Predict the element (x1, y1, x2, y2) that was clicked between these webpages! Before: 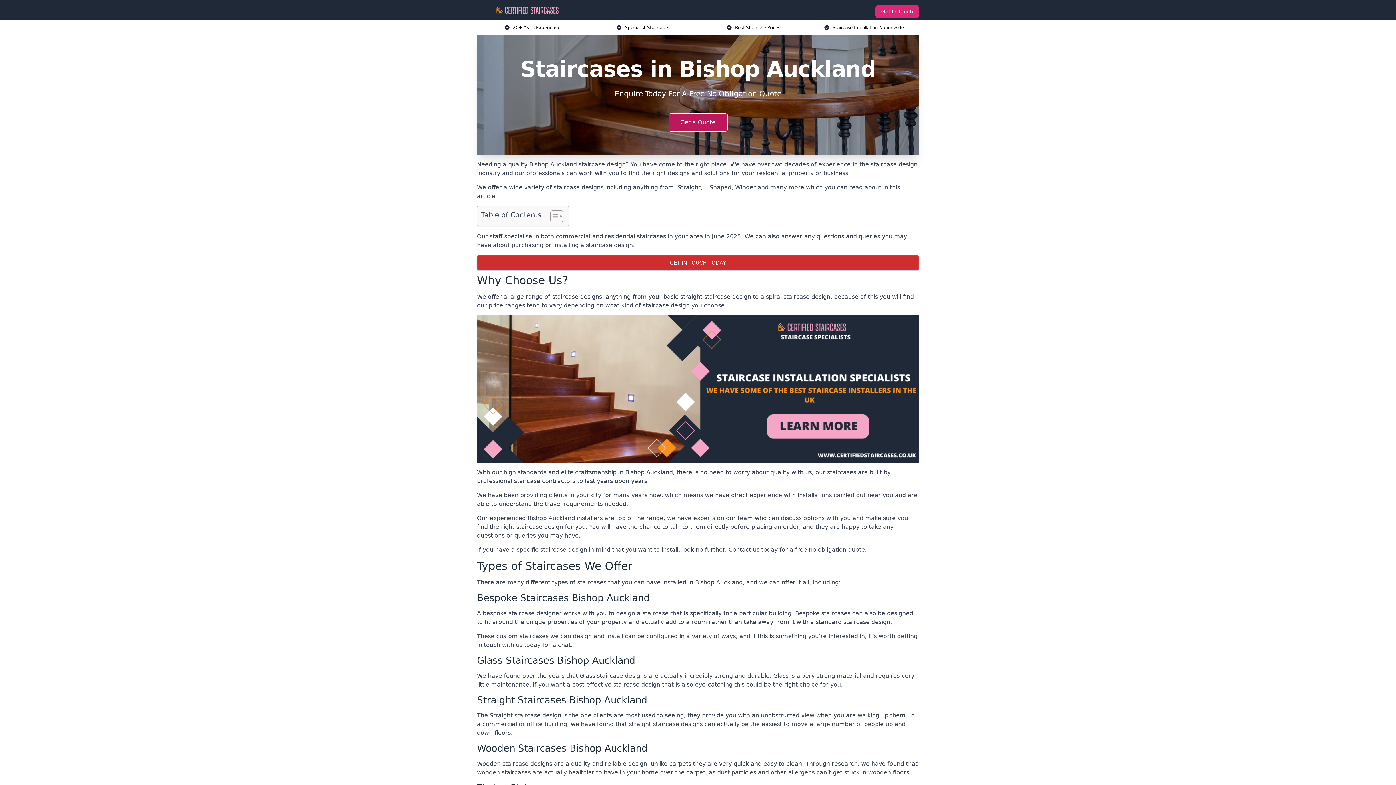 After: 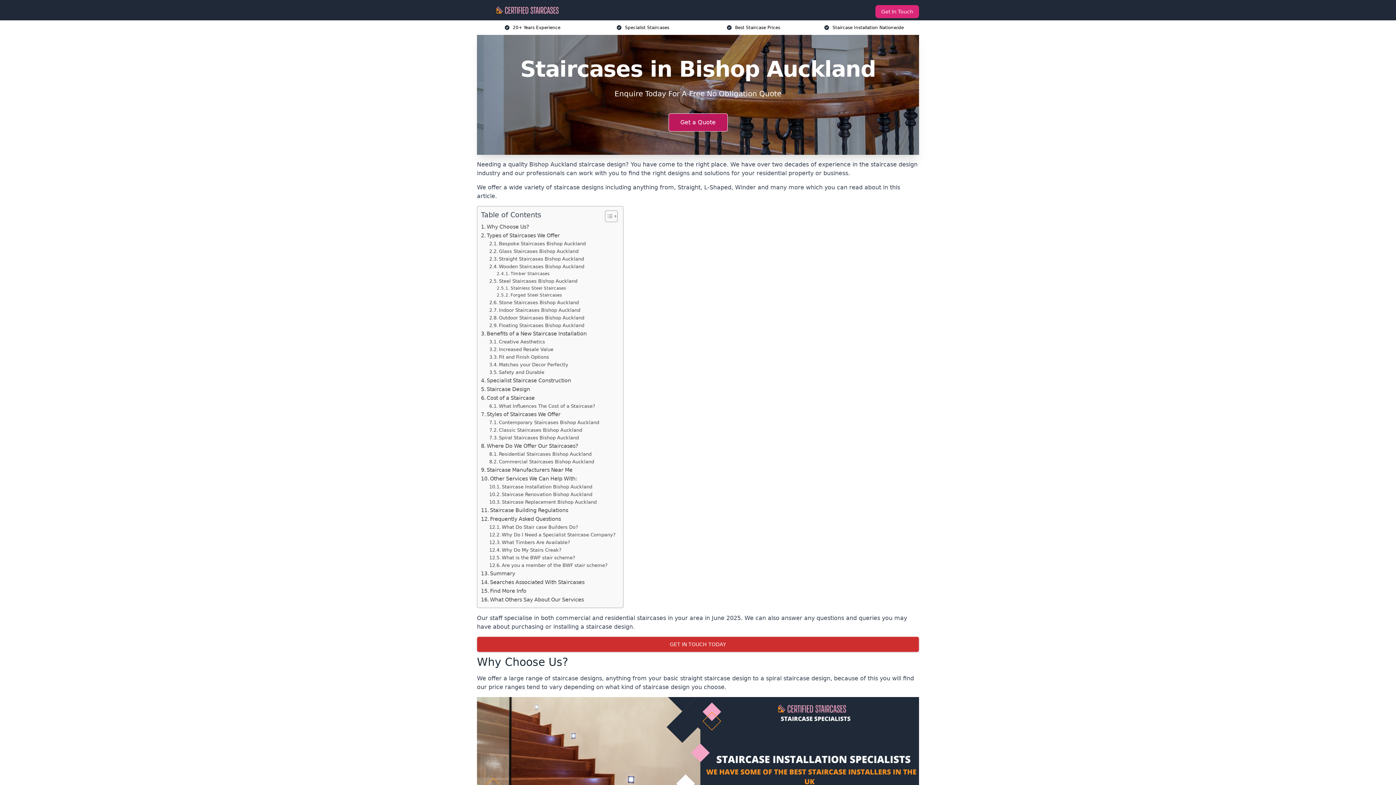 Action: label: Toggle Table of Content bbox: (545, 210, 561, 222)